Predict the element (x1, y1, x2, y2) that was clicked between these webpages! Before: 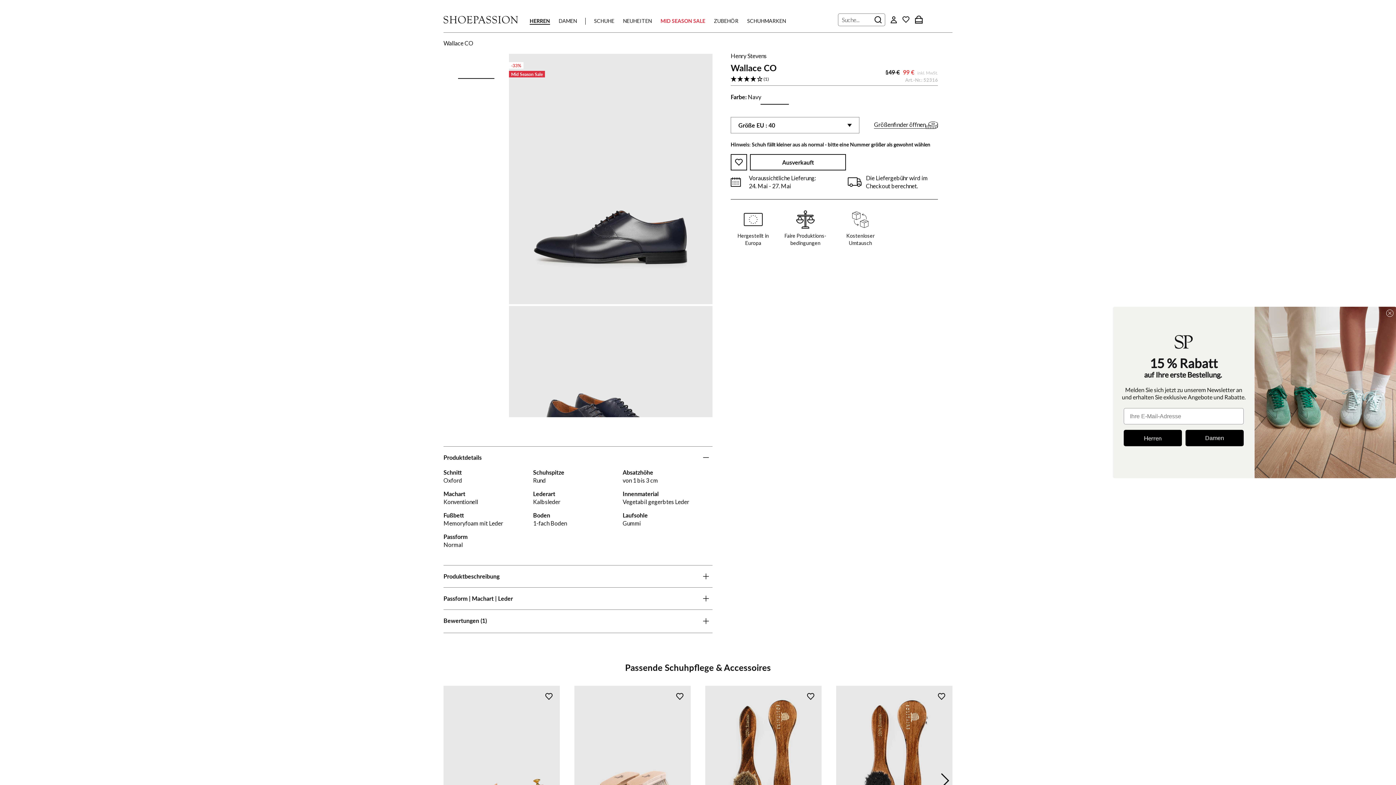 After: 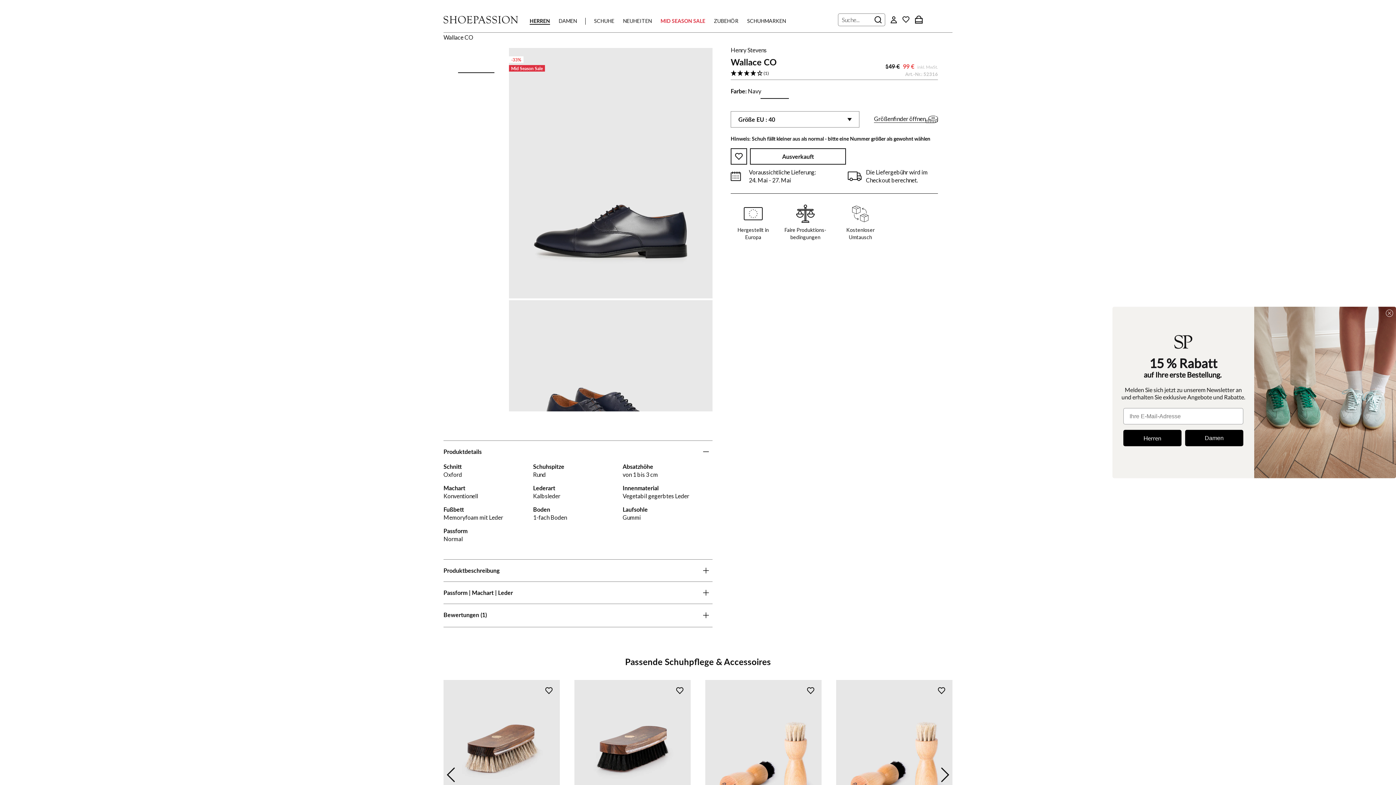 Action: bbox: (938, 771, 952, 791) label: next